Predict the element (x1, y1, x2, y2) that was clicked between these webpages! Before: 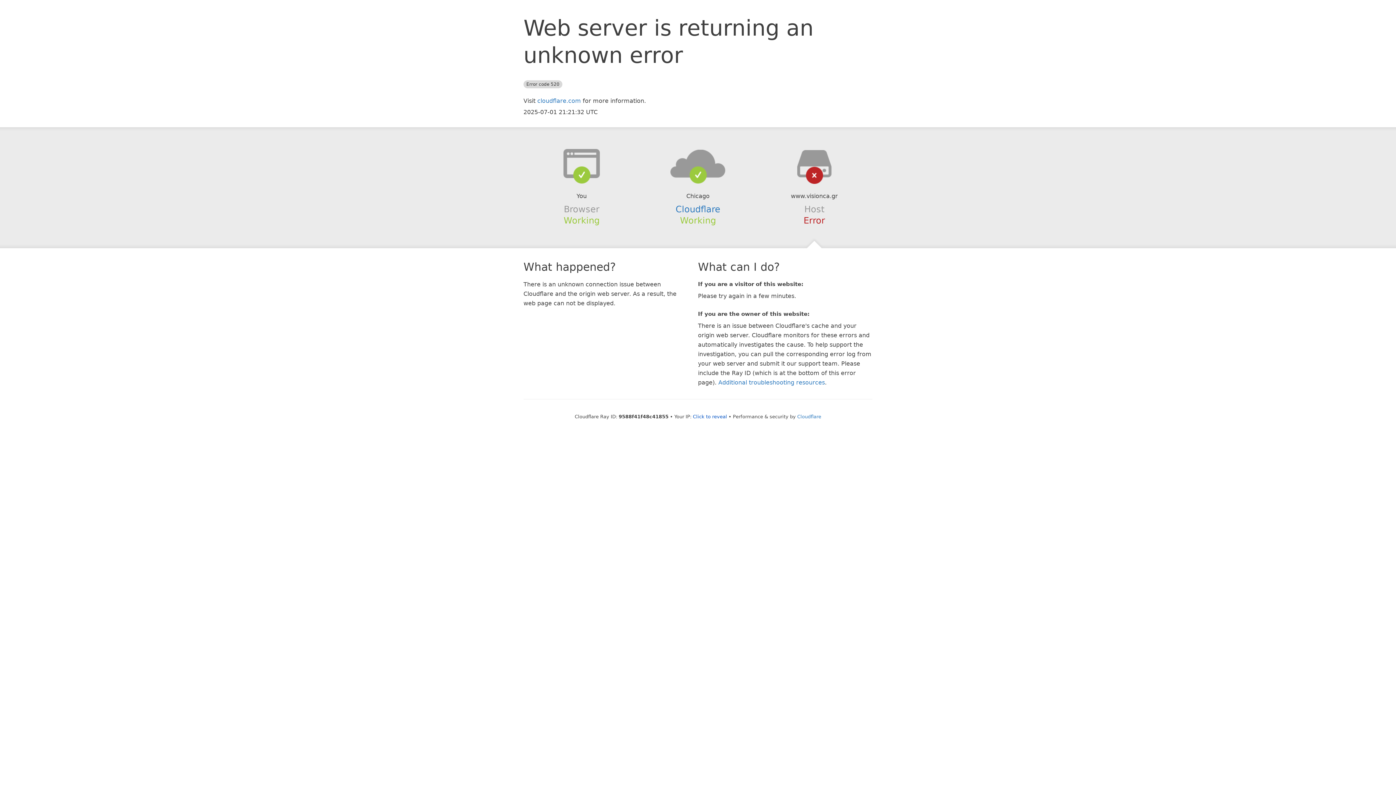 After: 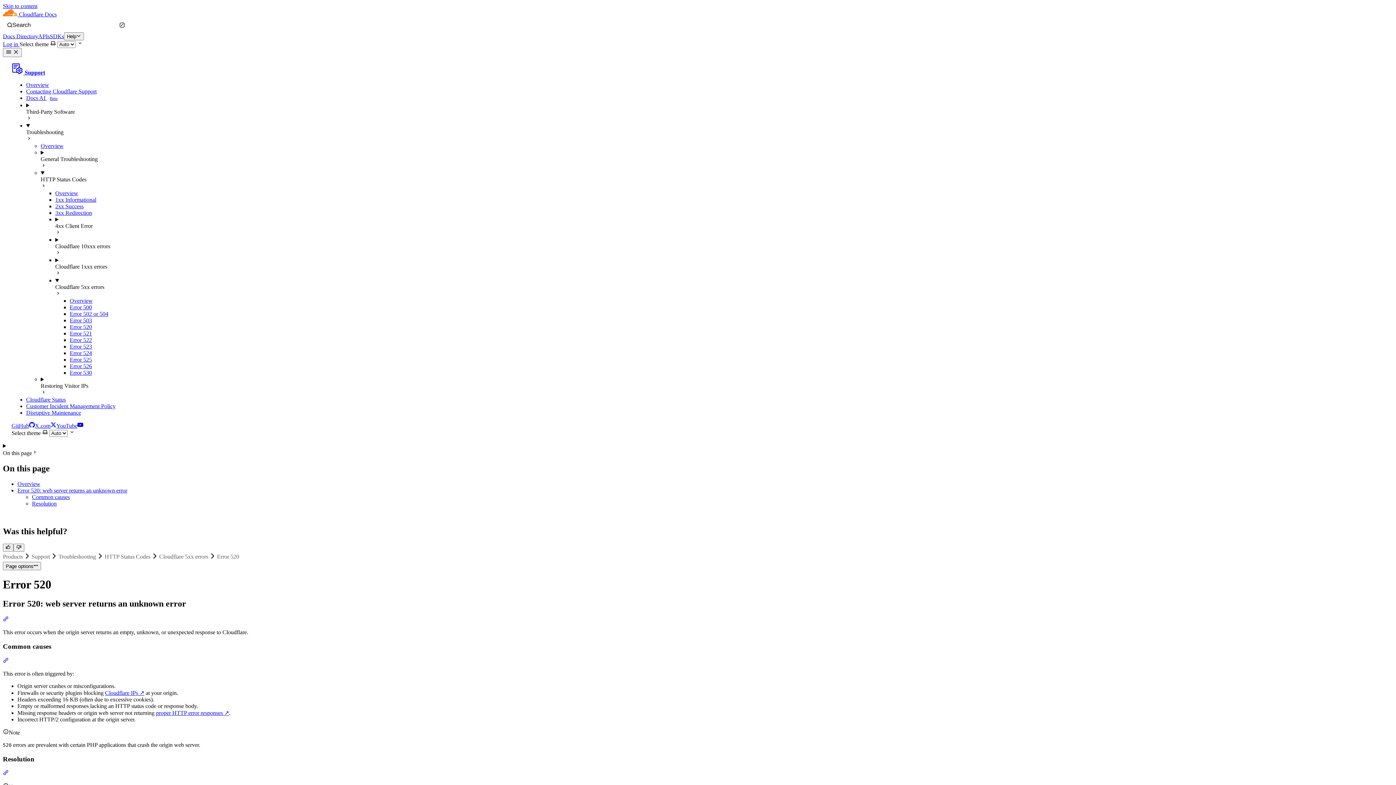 Action: bbox: (718, 379, 825, 386) label: Additional troubleshooting resources